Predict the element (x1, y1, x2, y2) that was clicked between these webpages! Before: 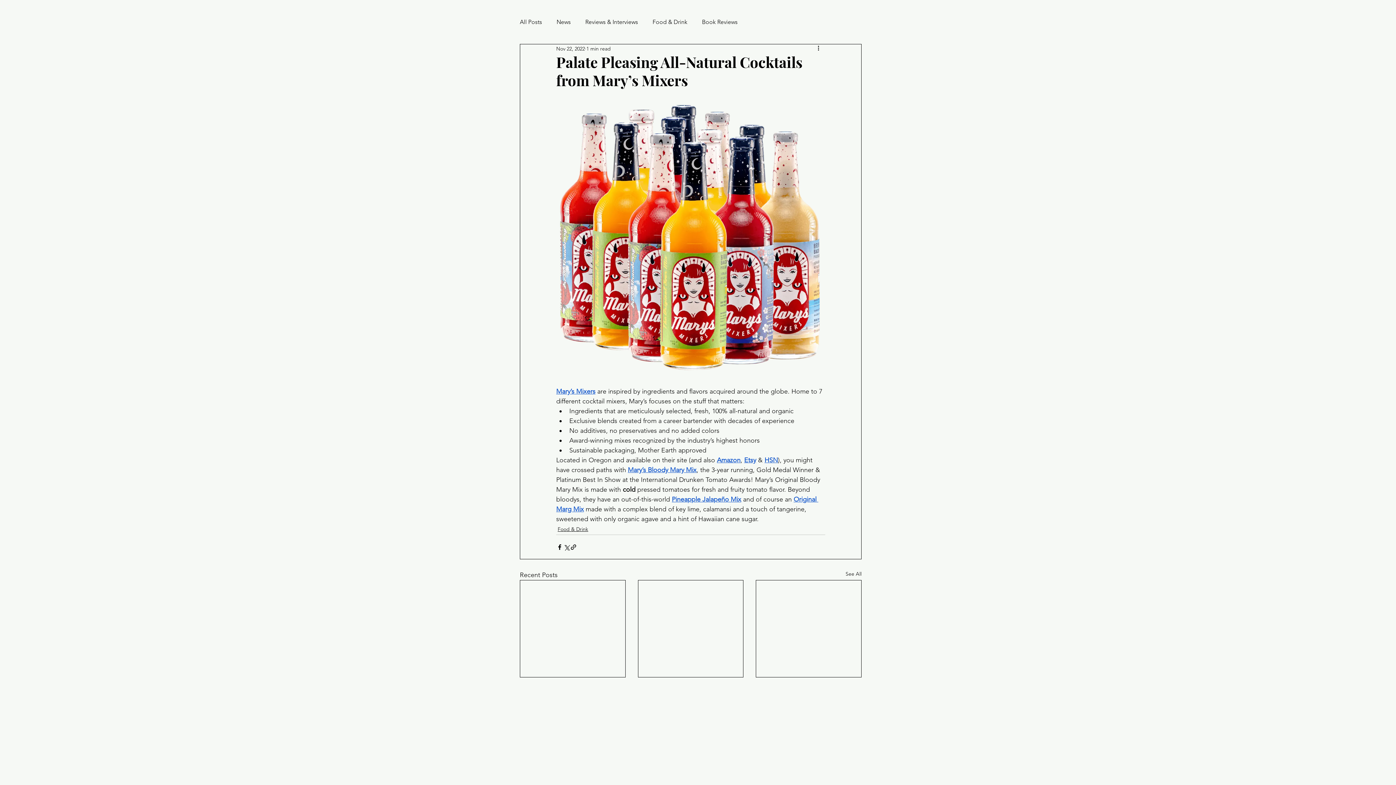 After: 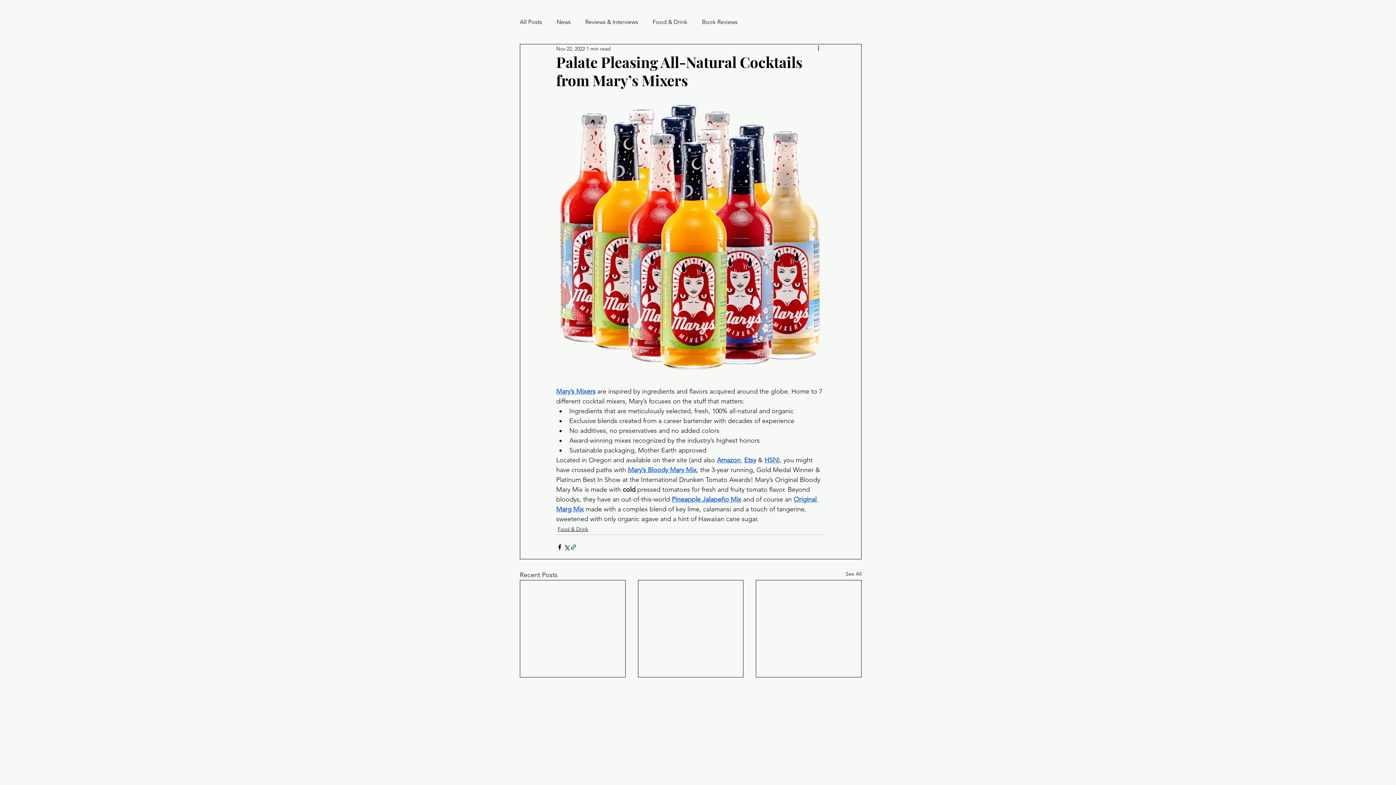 Action: bbox: (570, 543, 577, 550) label: Share via link